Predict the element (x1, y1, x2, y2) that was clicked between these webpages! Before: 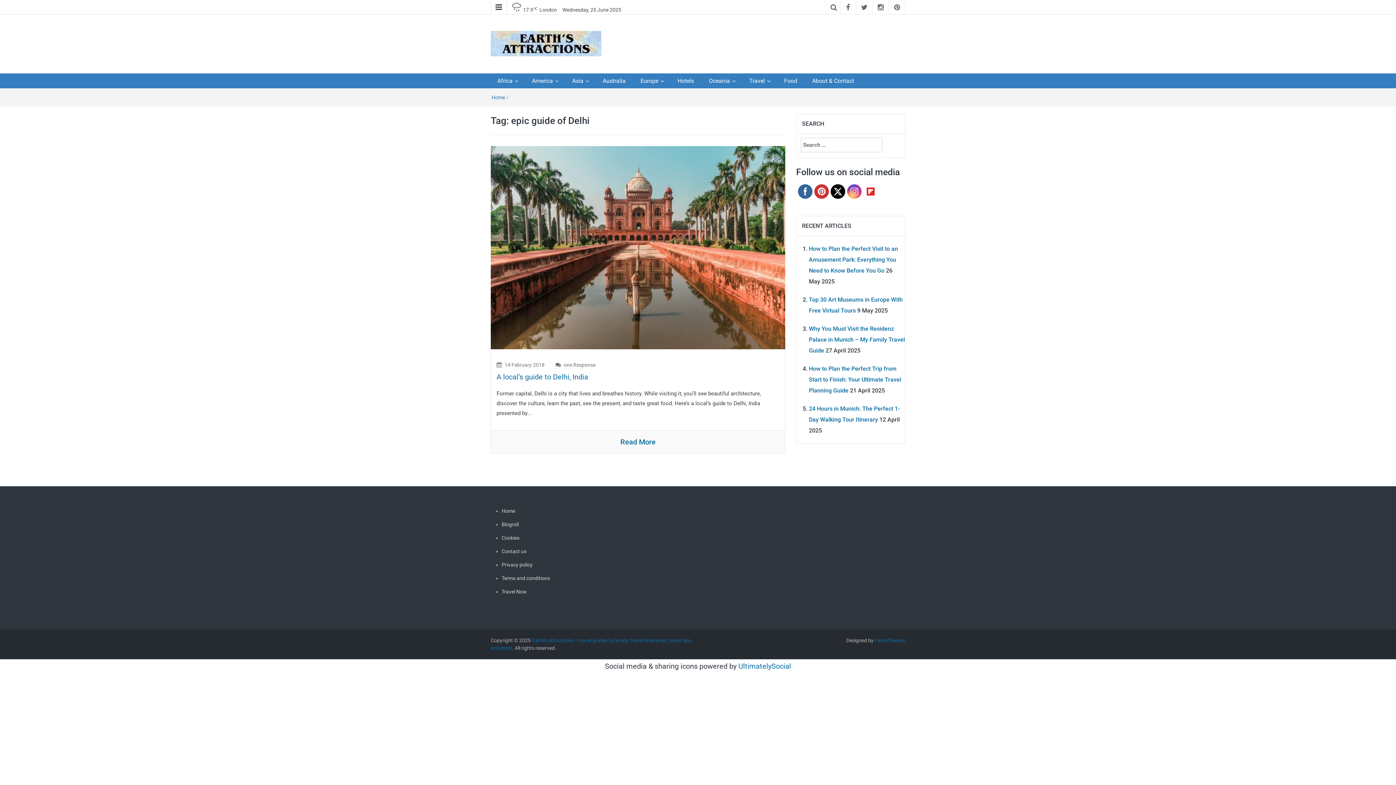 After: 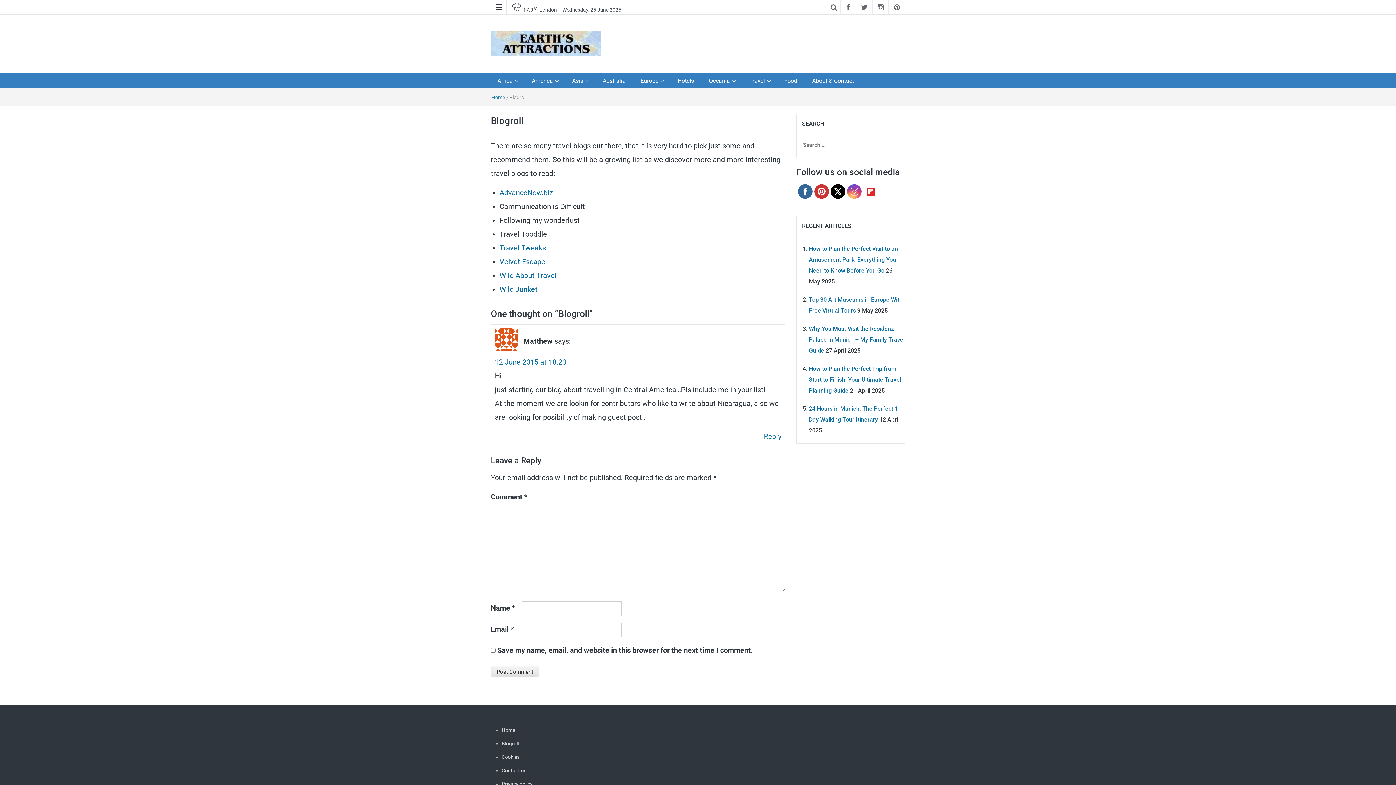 Action: bbox: (501, 520, 594, 528) label: Blogroll